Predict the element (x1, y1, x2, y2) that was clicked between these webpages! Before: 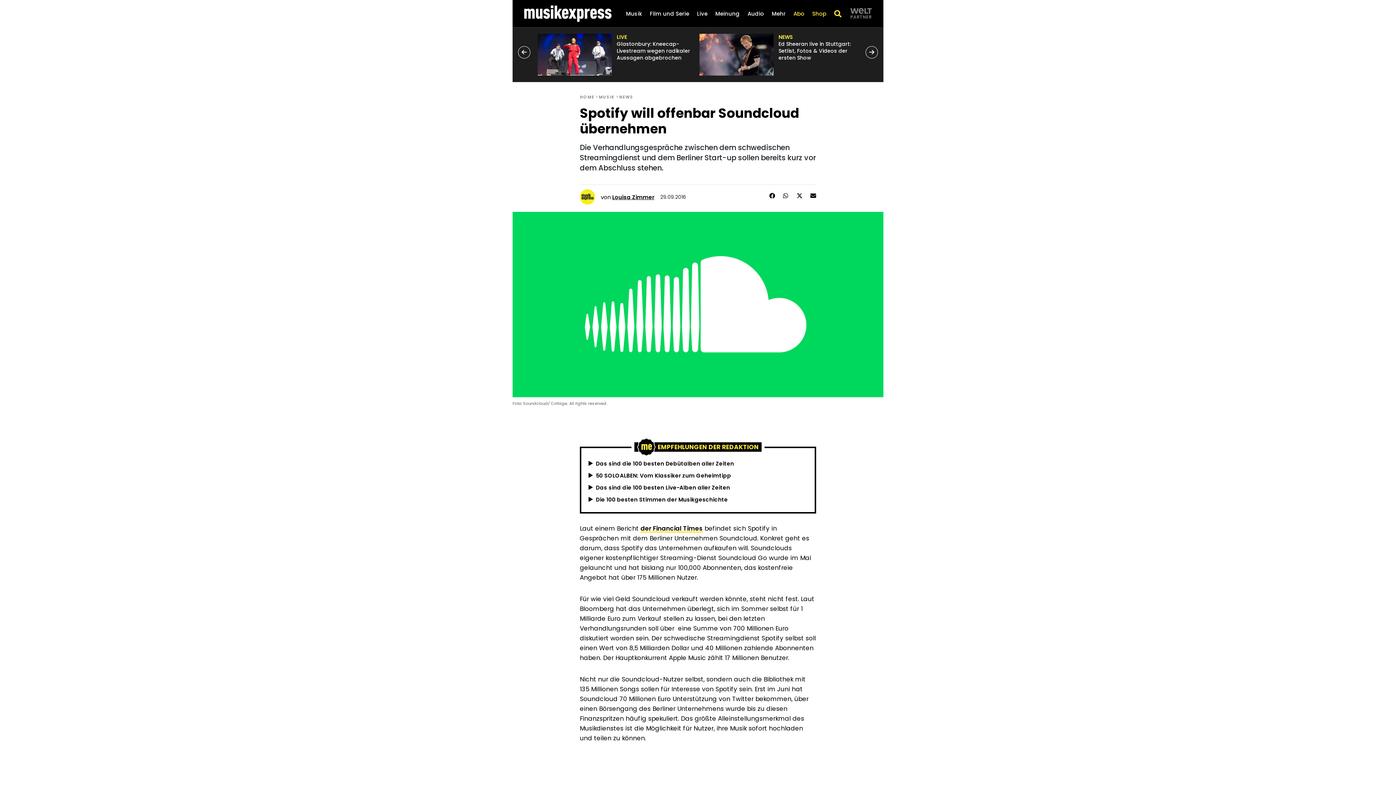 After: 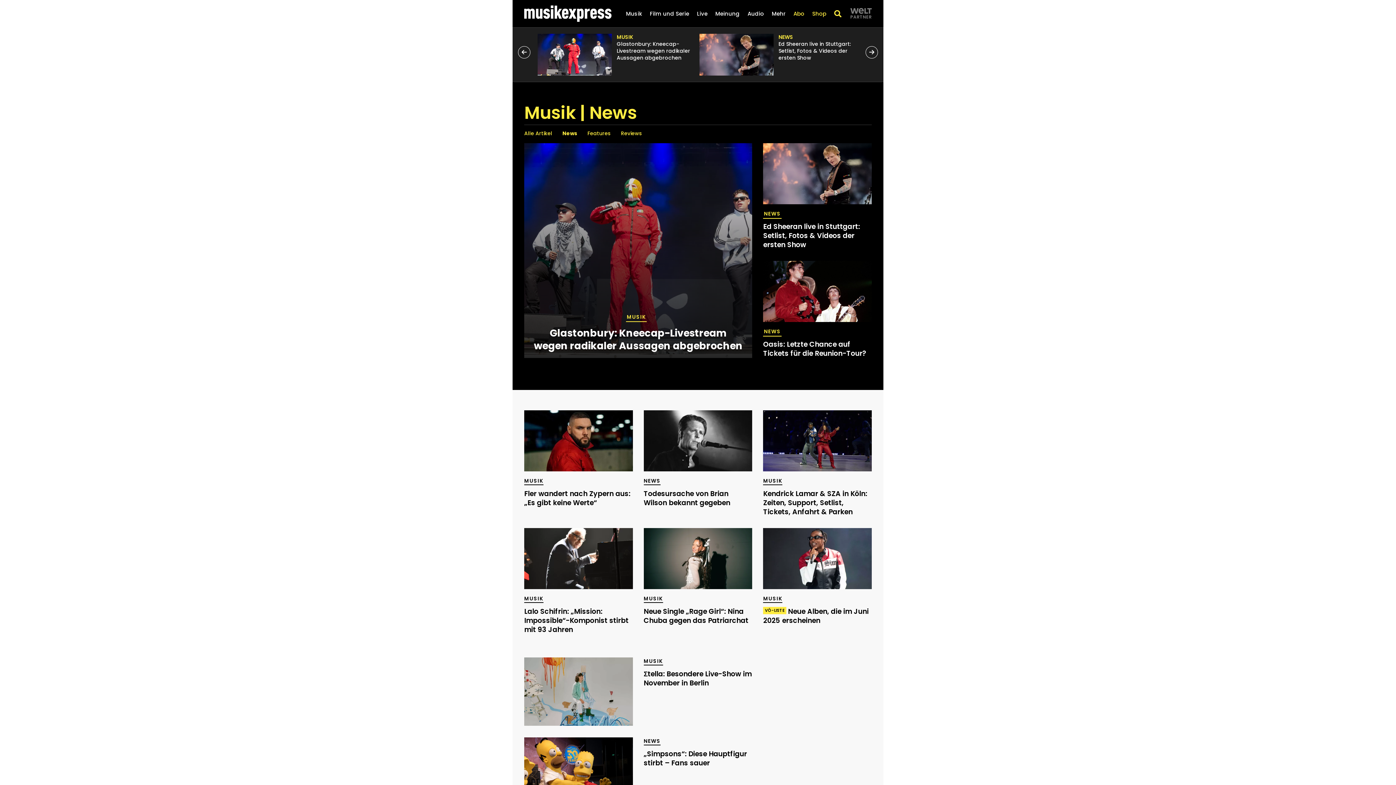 Action: bbox: (619, 94, 633, 100) label: NEWS